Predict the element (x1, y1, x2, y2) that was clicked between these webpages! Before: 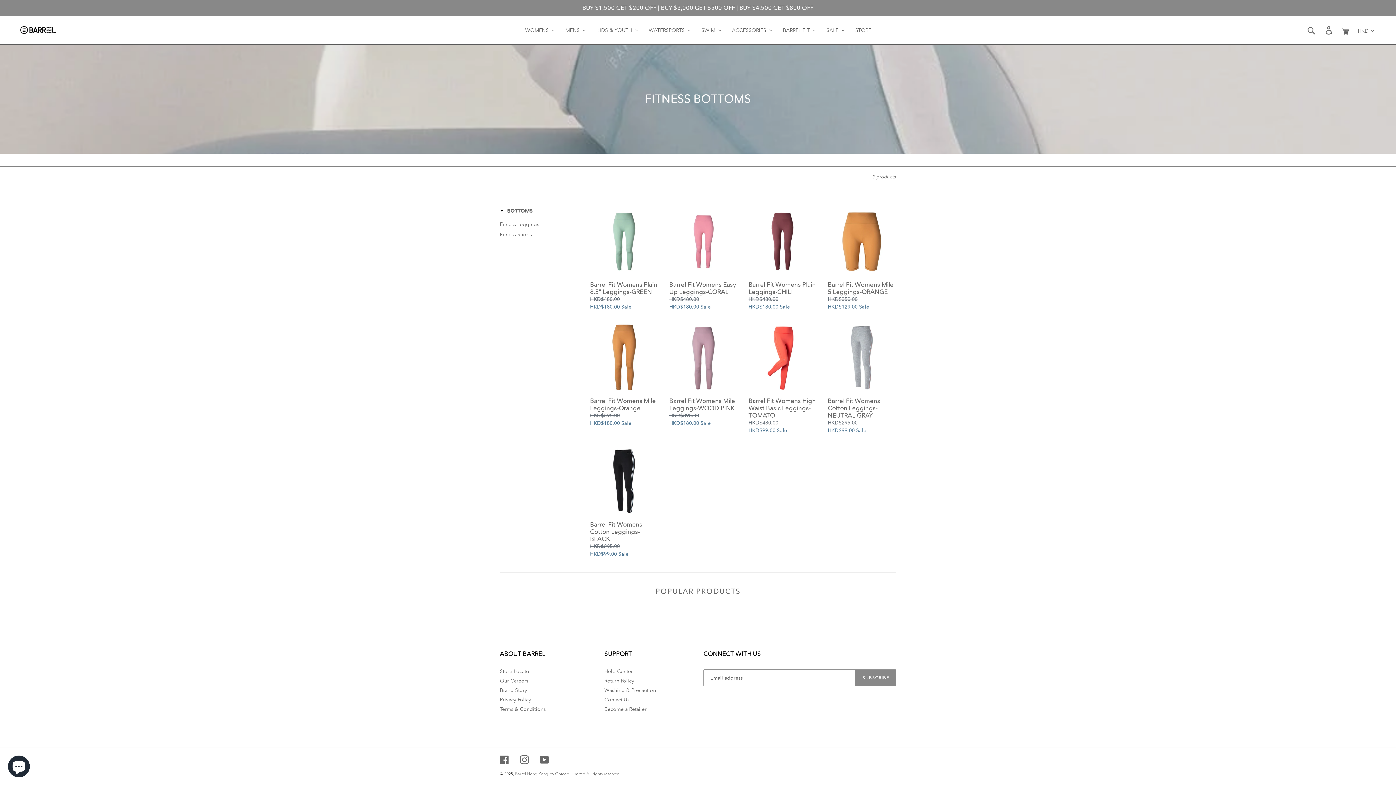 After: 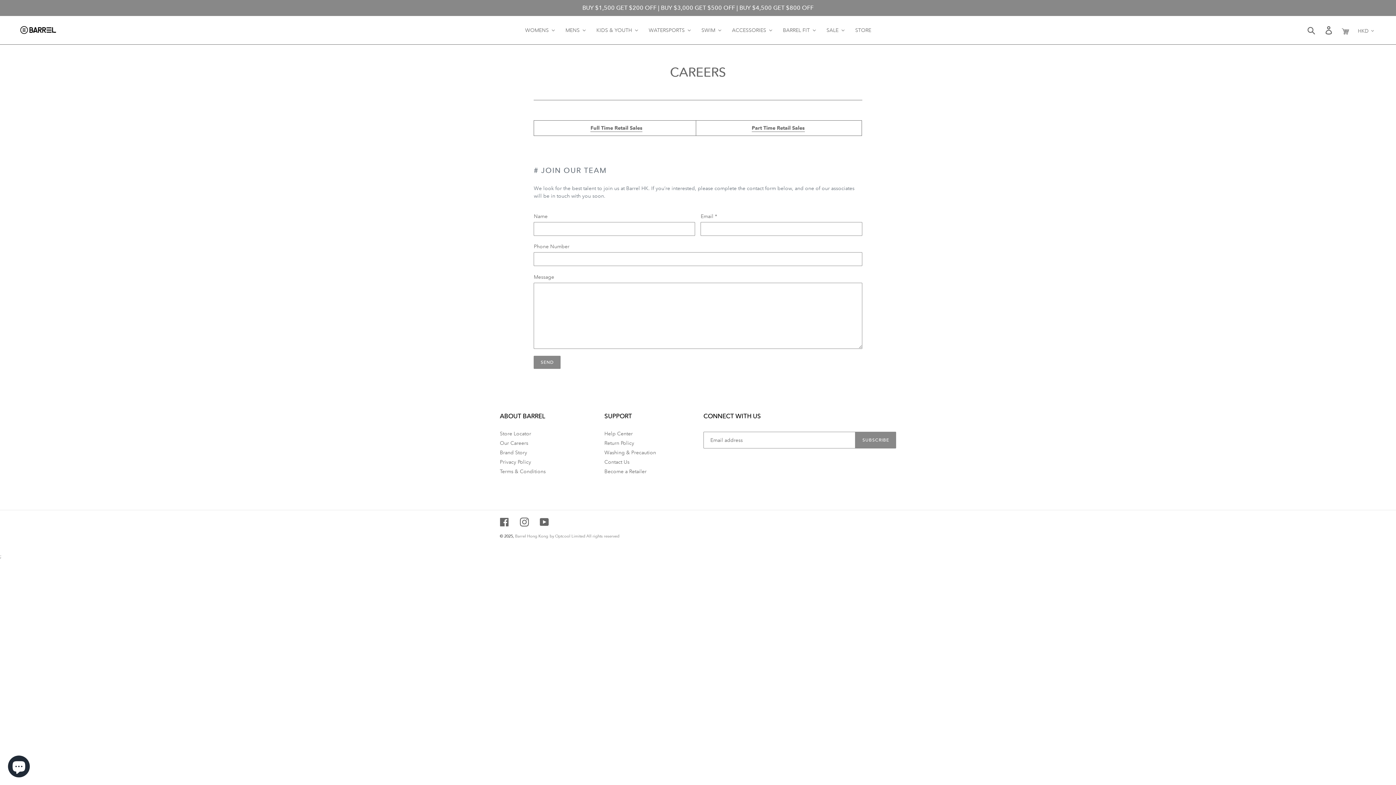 Action: bbox: (500, 677, 528, 684) label: Our Careers